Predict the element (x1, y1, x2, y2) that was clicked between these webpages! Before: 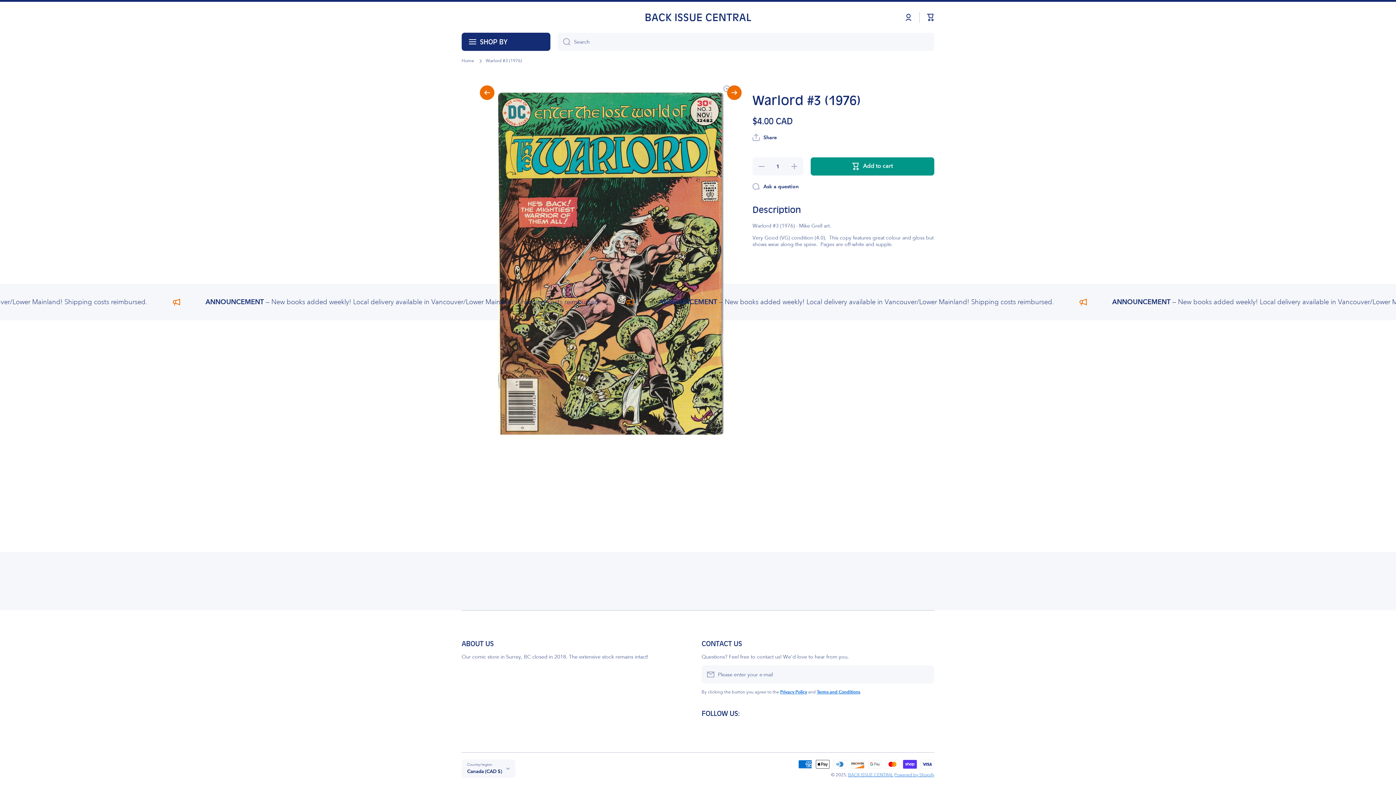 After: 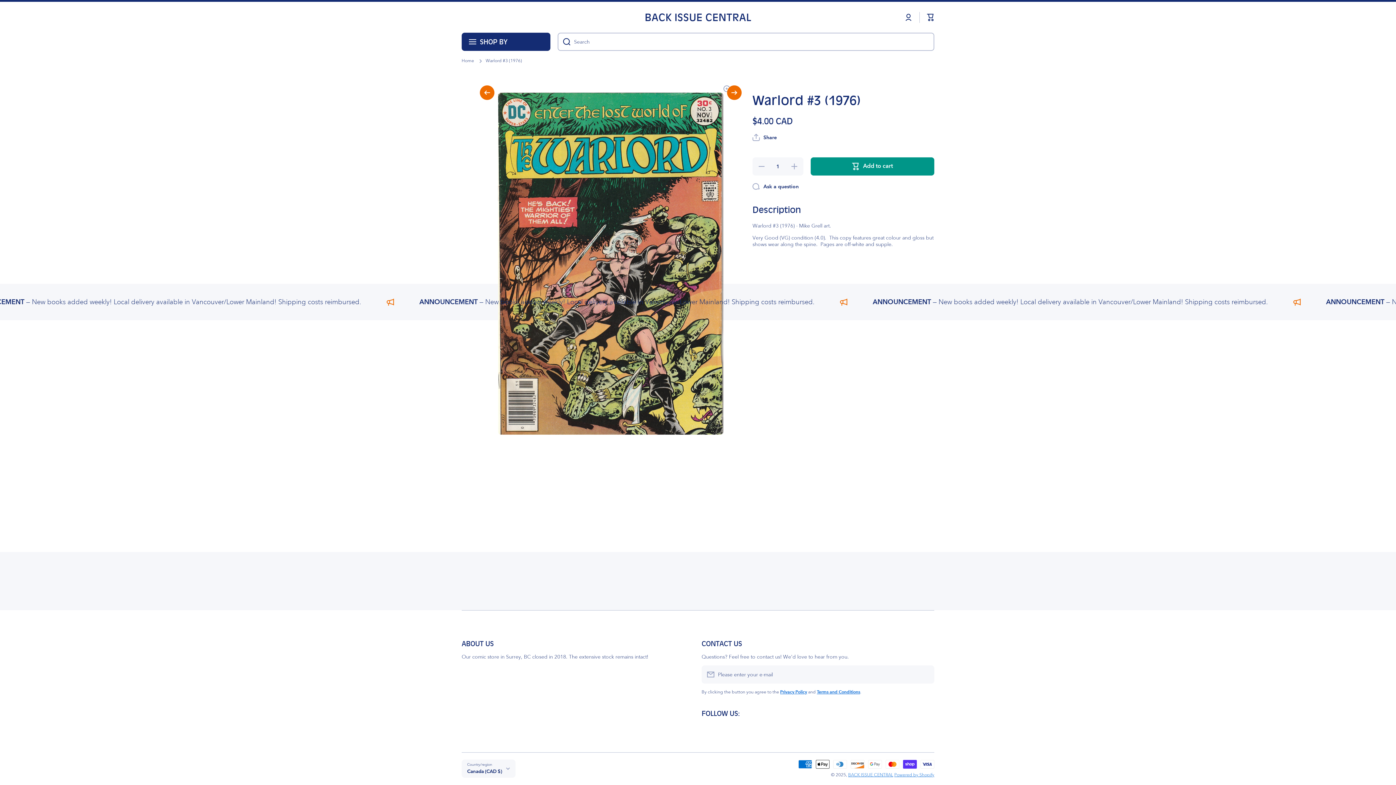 Action: bbox: (557, 32, 570, 50) label: Search